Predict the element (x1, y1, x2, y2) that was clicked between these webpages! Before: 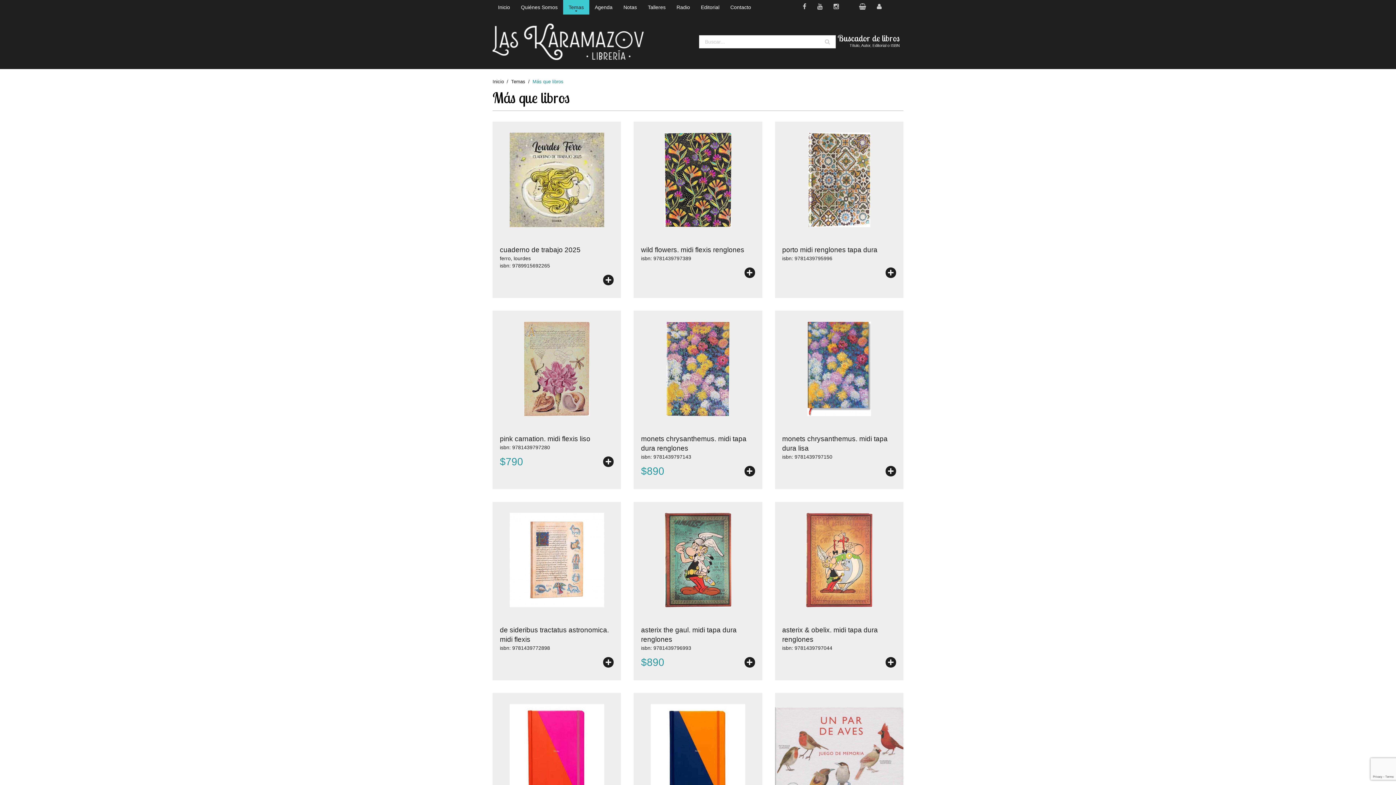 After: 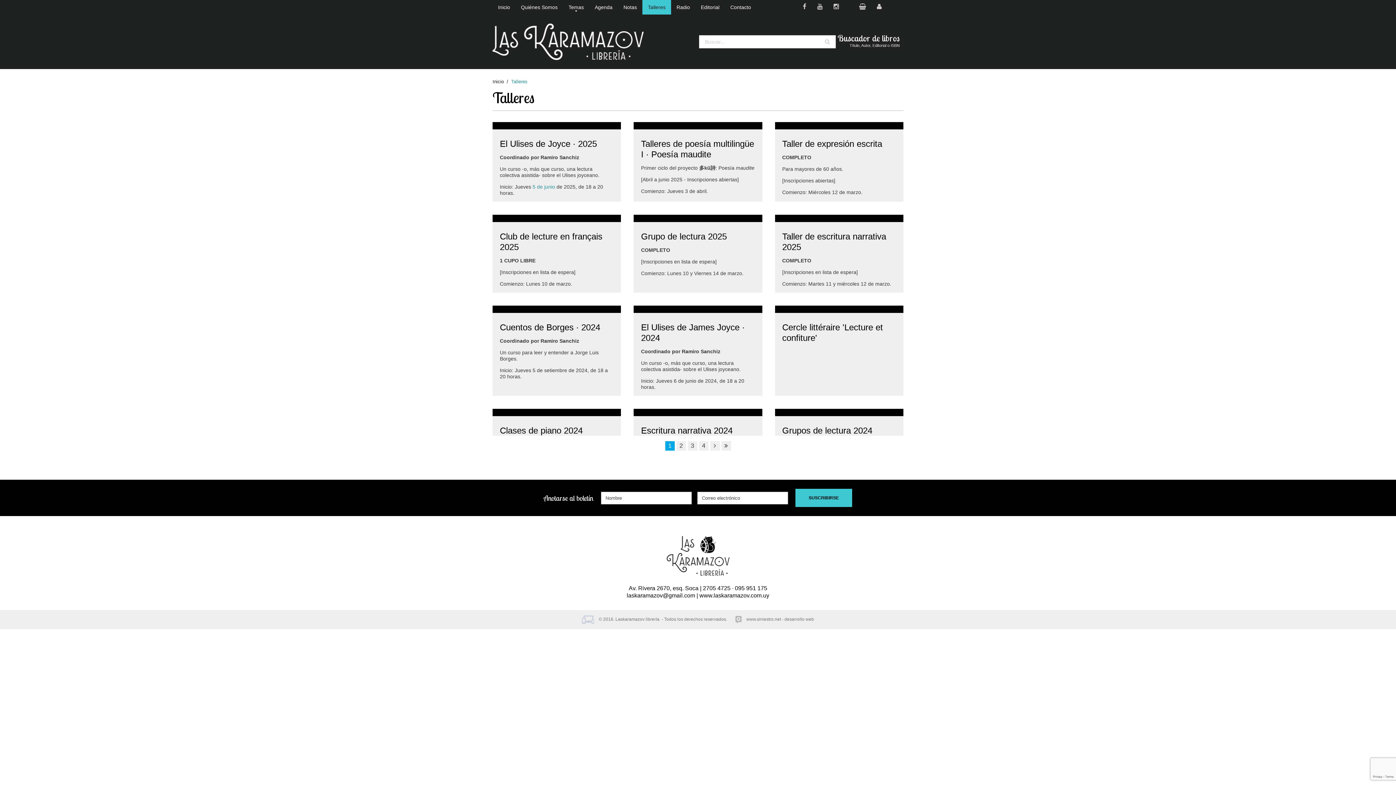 Action: bbox: (642, 0, 671, 14) label: Talleres